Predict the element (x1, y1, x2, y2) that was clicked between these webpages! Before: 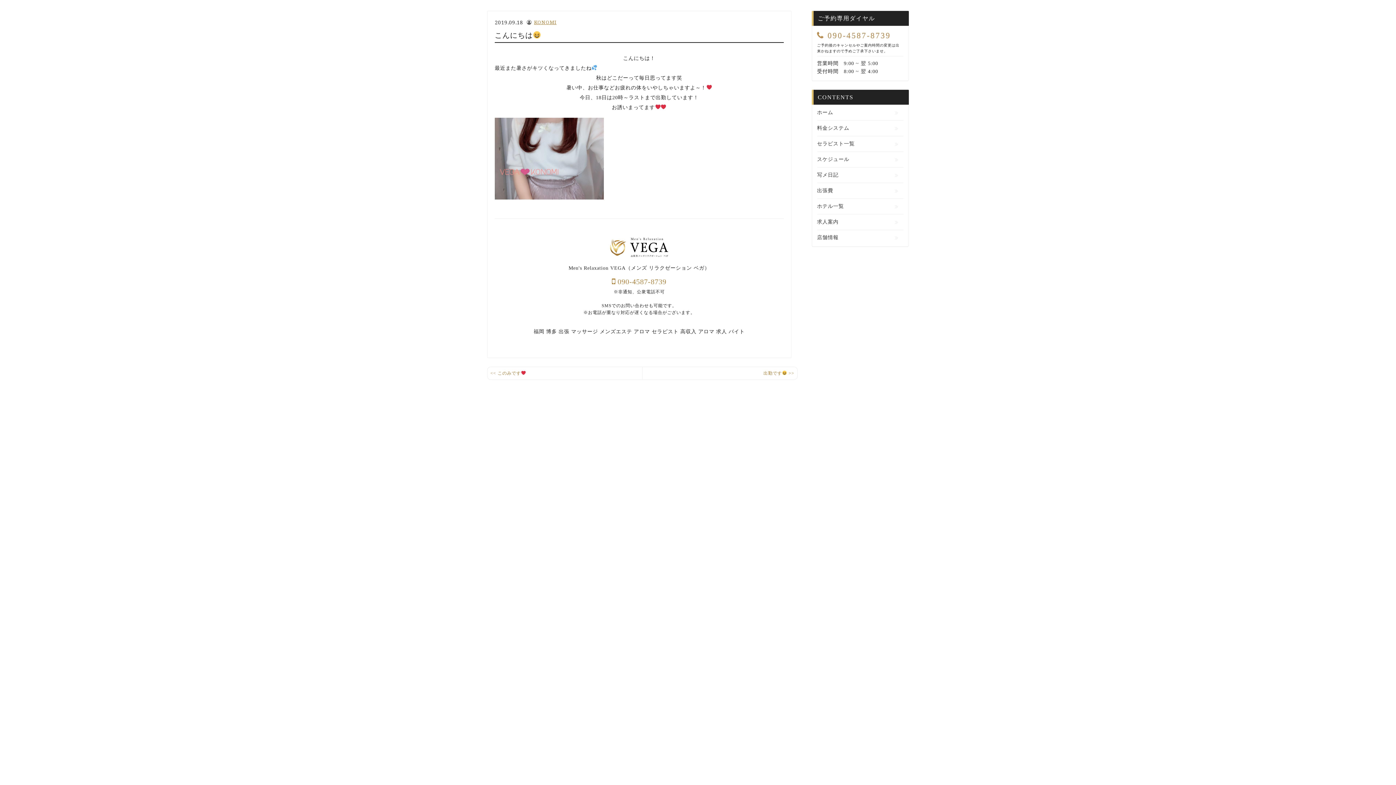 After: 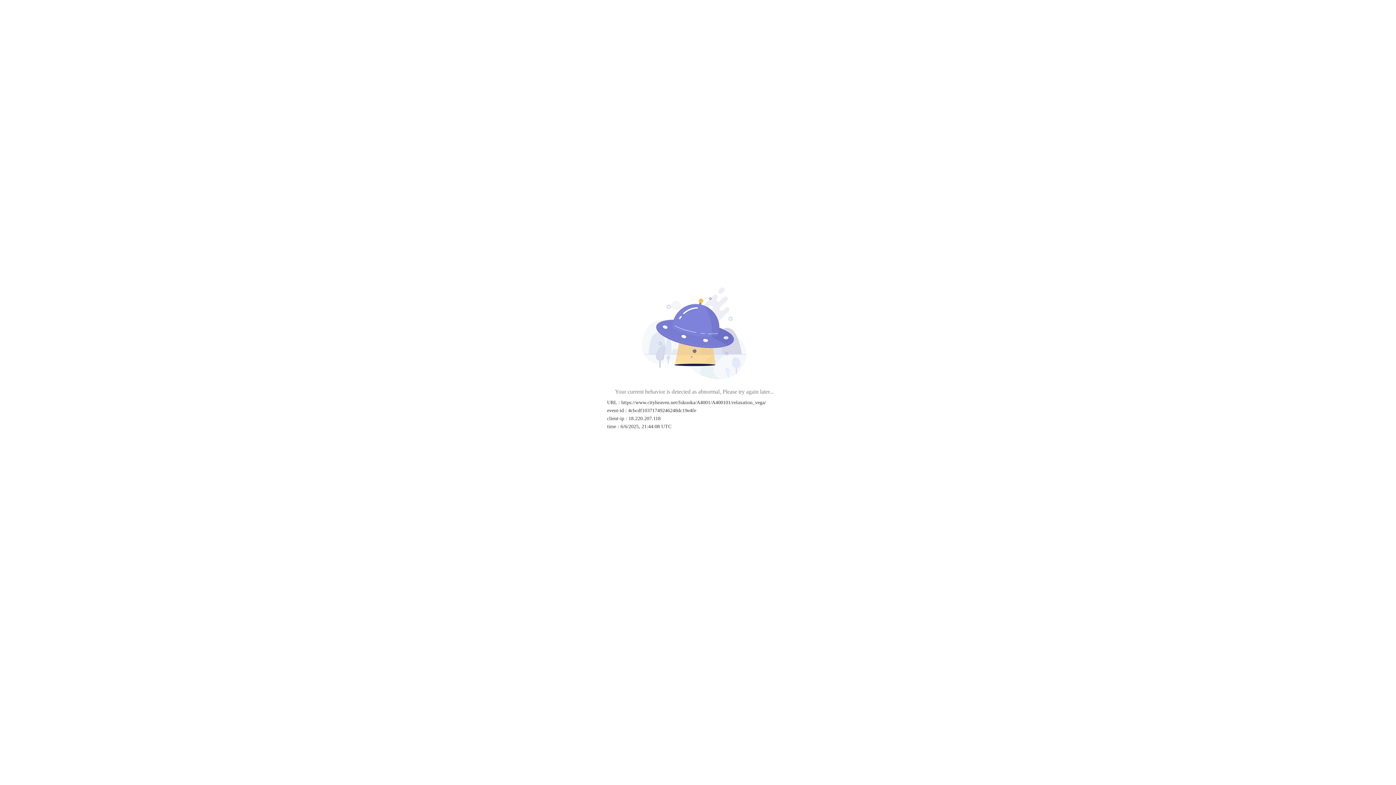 Action: label: ホーム bbox: (817, 105, 903, 120)